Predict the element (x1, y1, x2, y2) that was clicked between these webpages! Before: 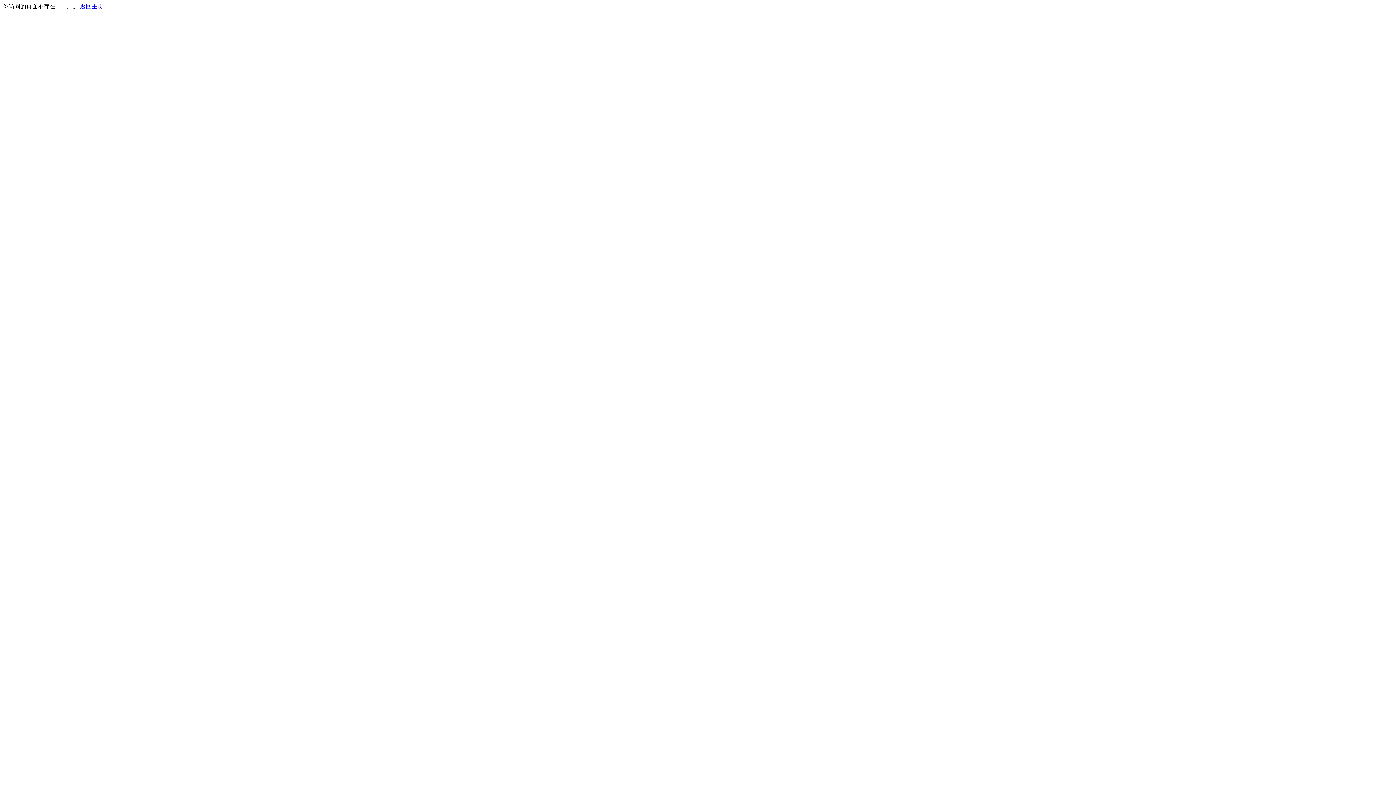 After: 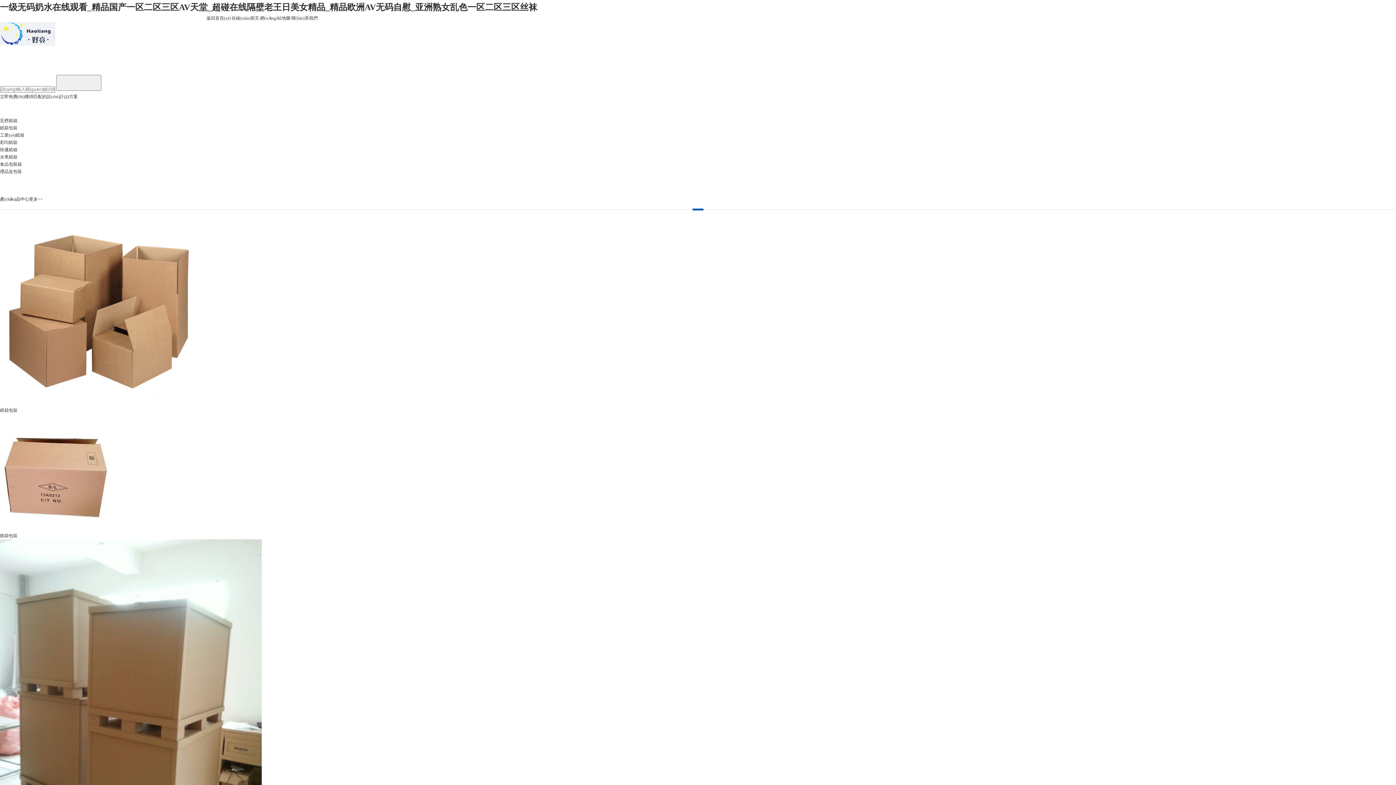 Action: label: 返回主页 bbox: (80, 3, 103, 9)